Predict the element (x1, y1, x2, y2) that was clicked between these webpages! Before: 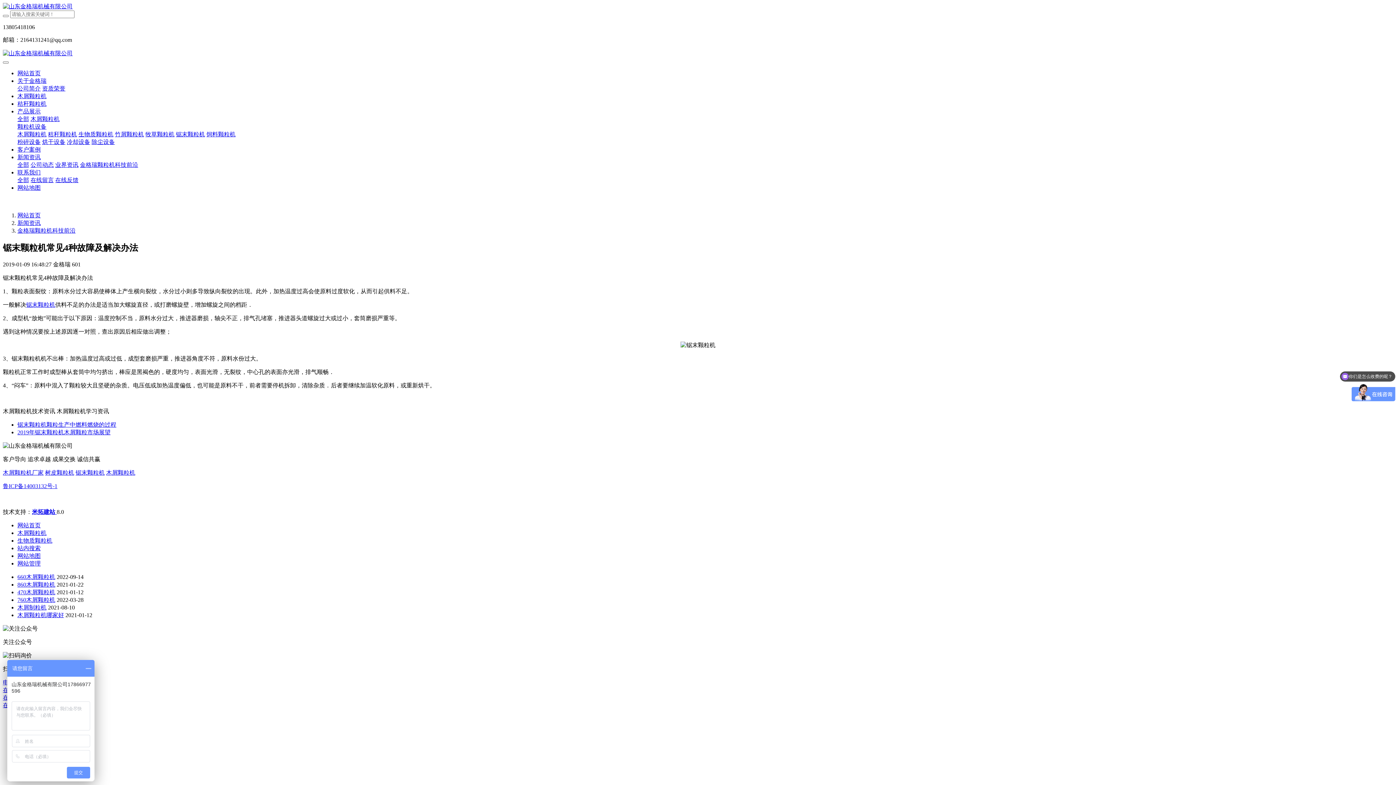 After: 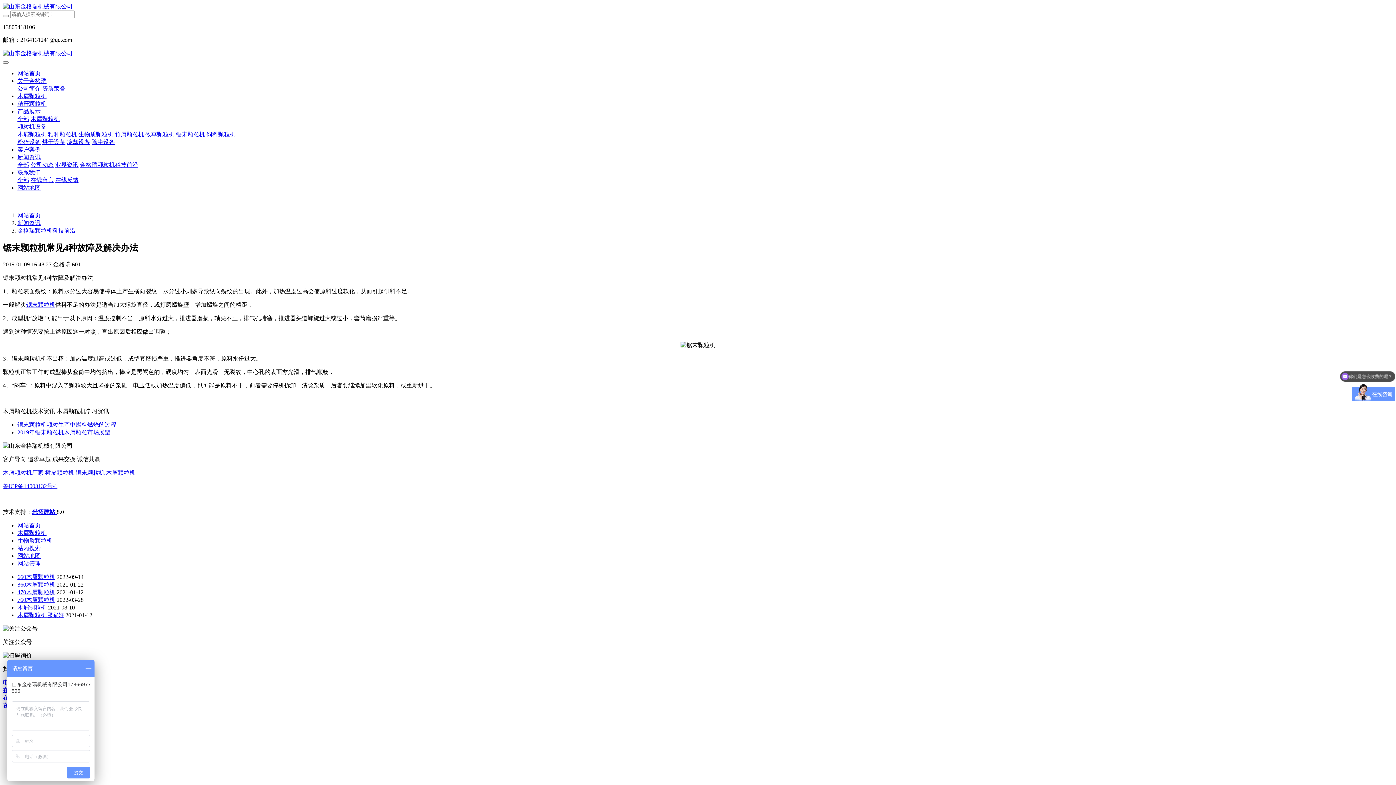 Action: bbox: (17, 85, 40, 91) label: 公司简介